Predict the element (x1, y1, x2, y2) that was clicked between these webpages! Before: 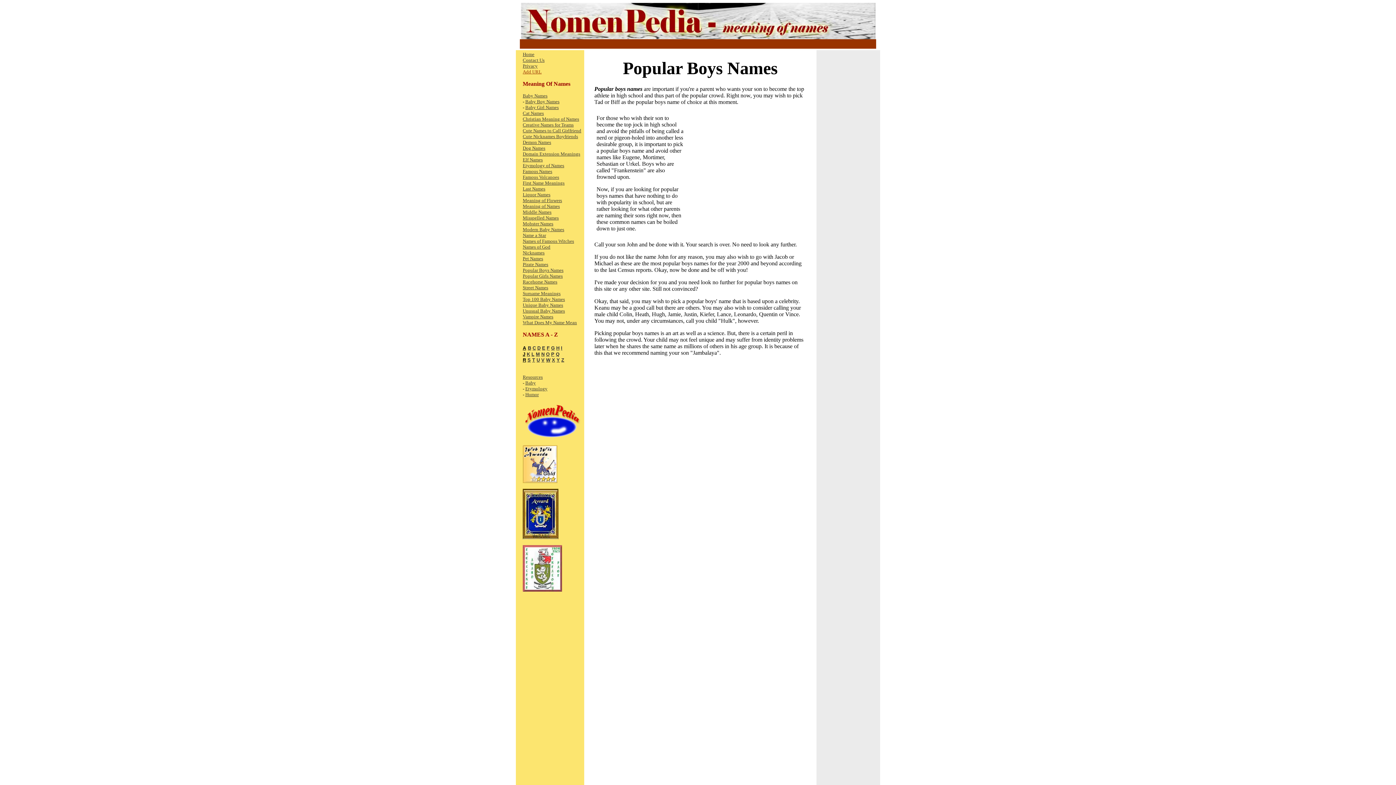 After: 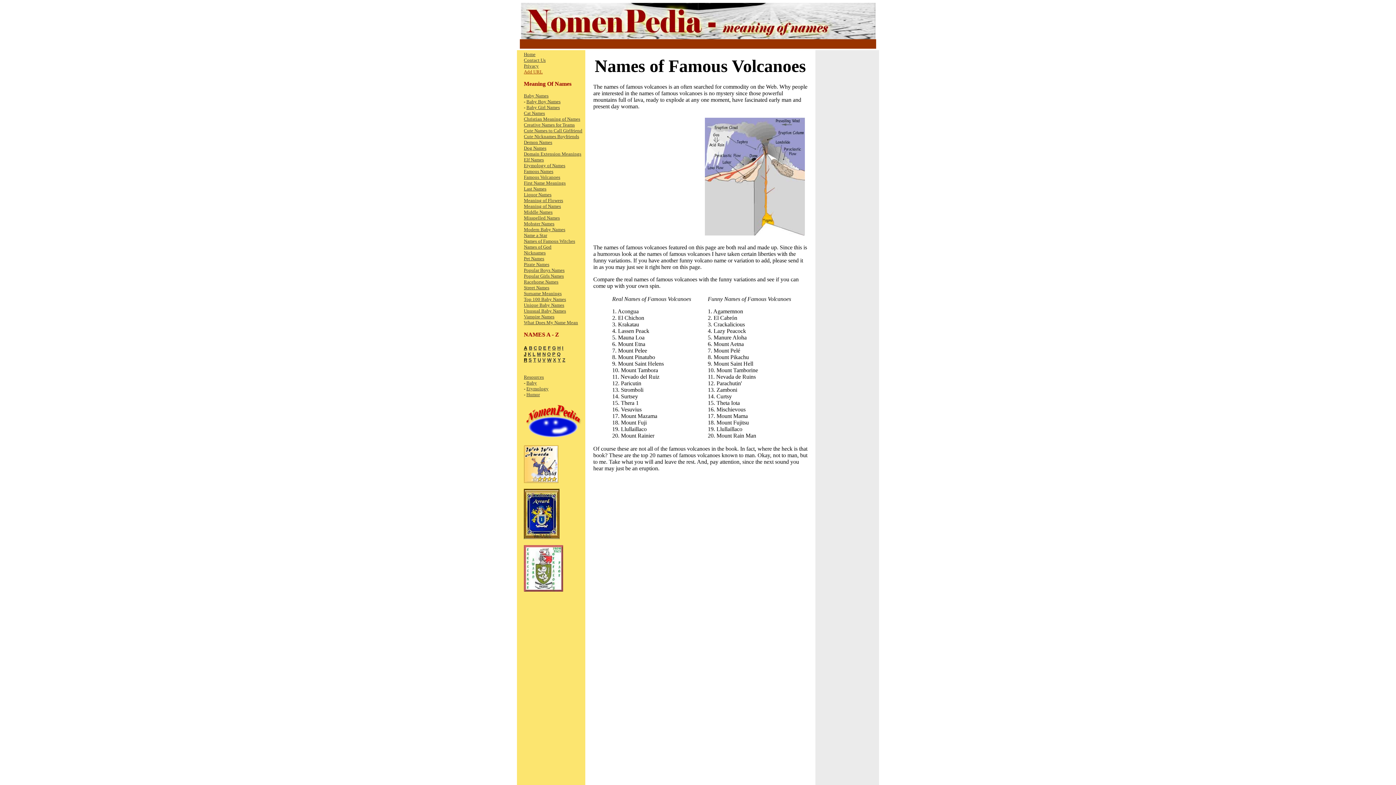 Action: bbox: (522, 174, 559, 180) label: Famous Volcanoes